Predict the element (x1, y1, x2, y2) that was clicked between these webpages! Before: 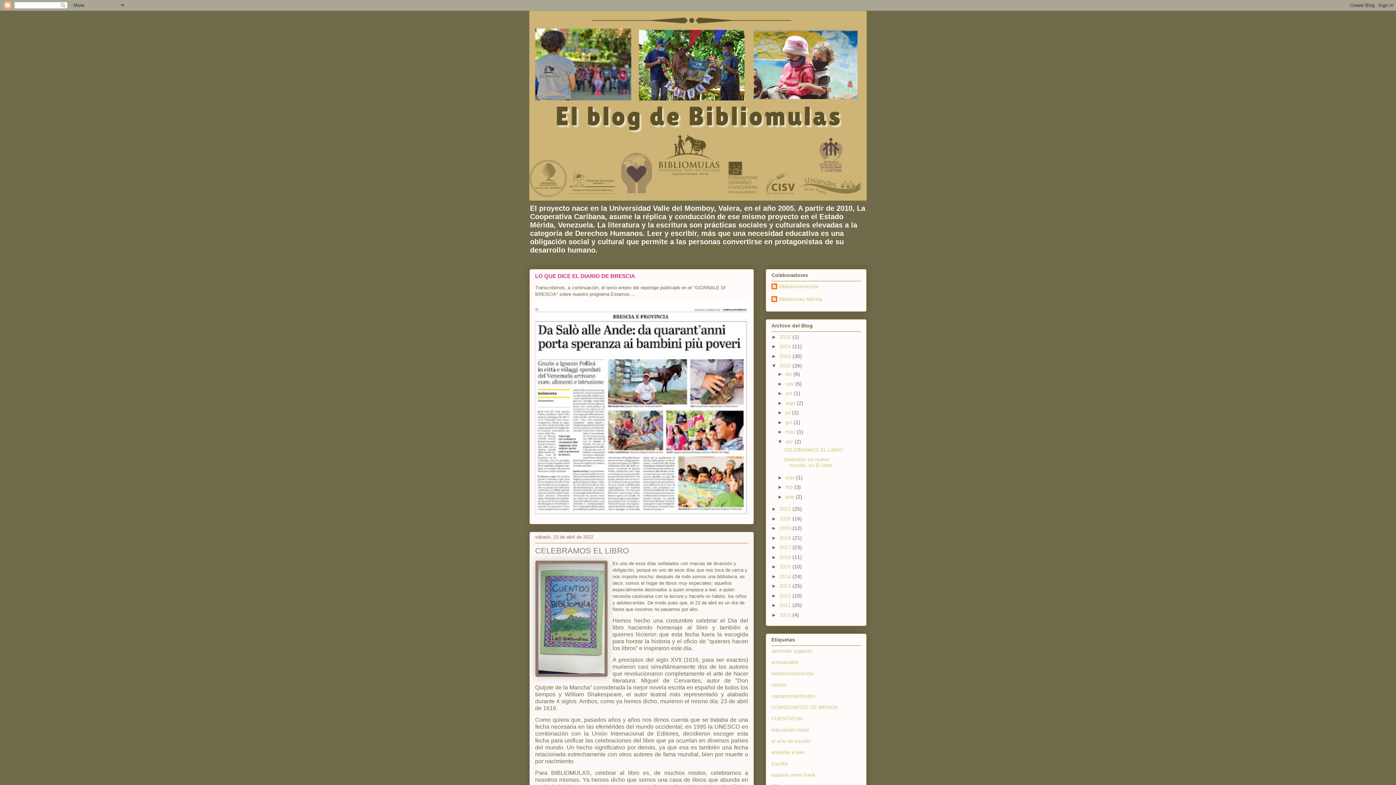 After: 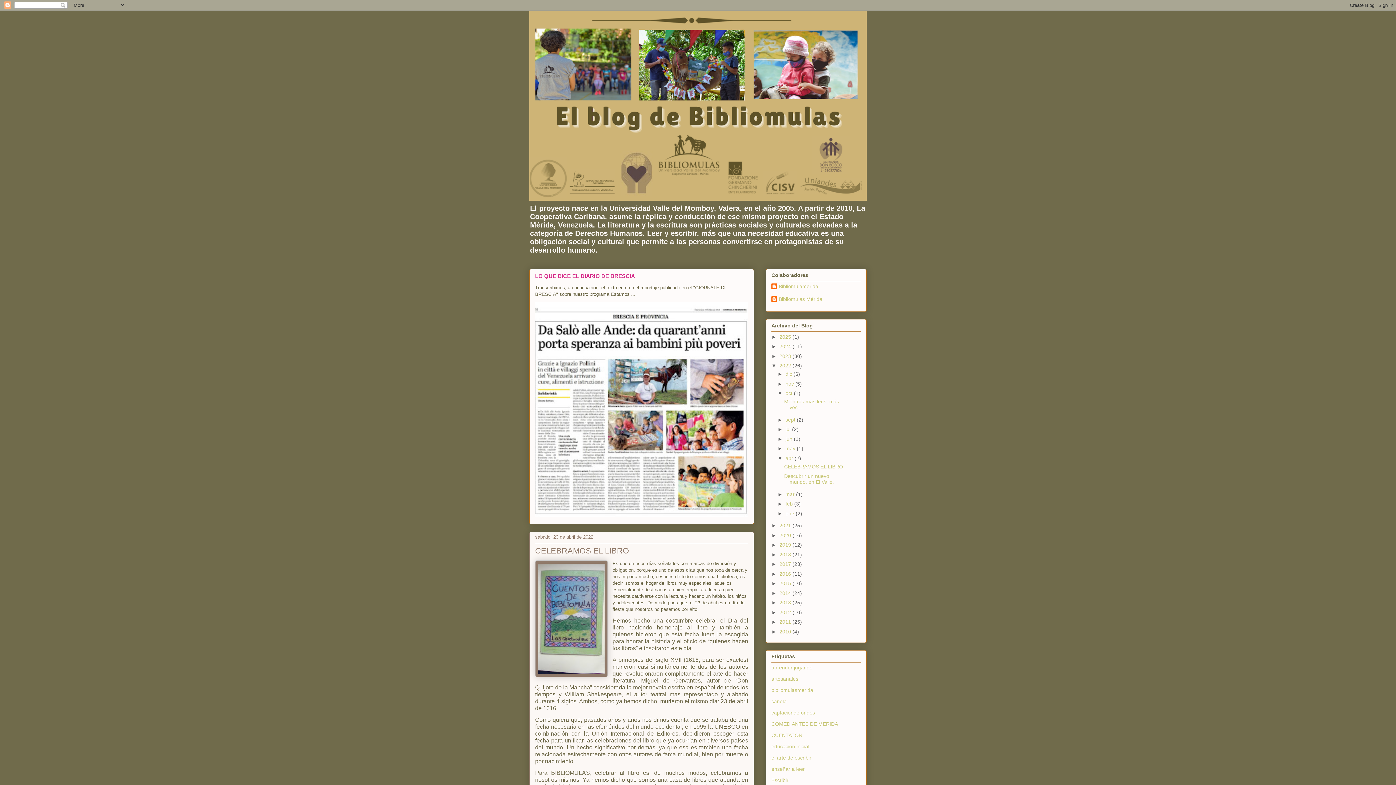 Action: bbox: (777, 390, 785, 396) label: ►  